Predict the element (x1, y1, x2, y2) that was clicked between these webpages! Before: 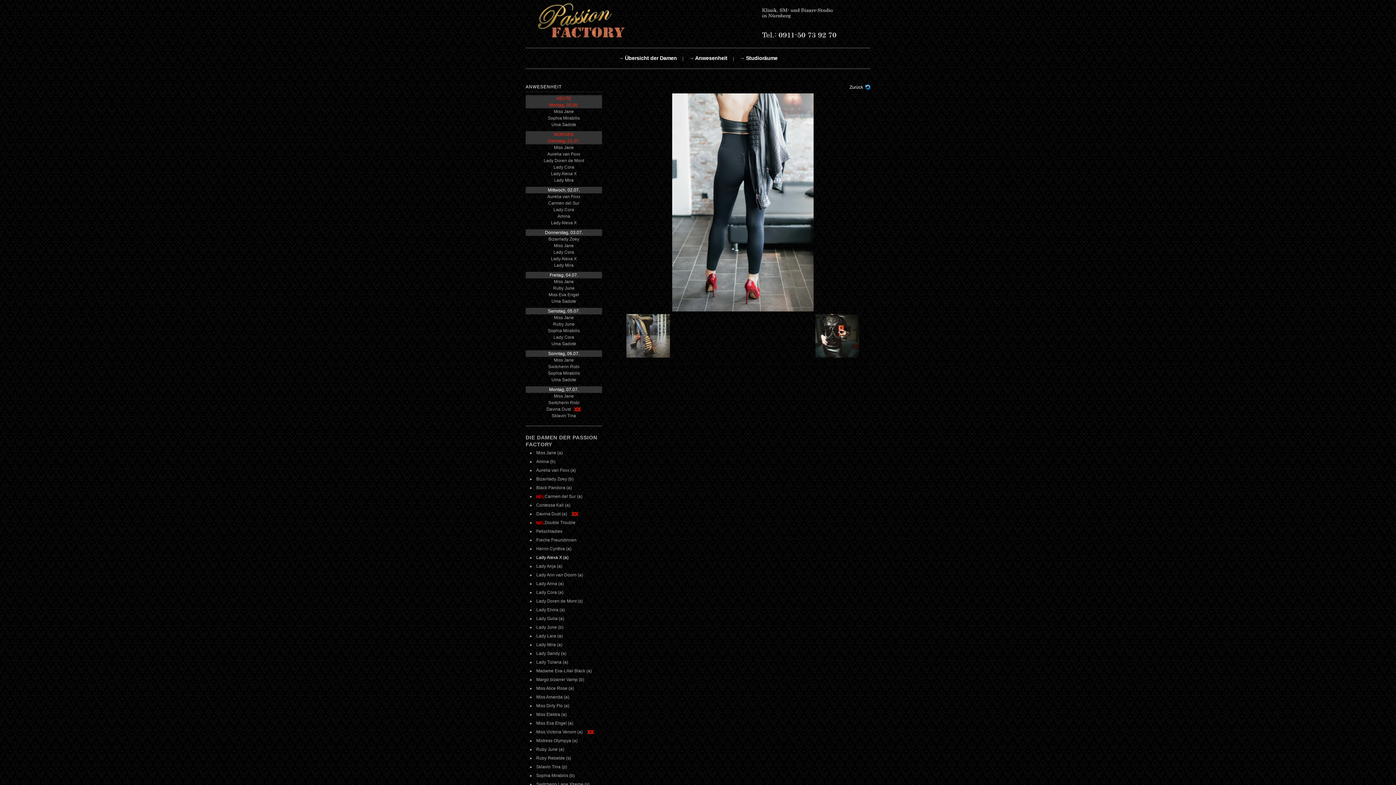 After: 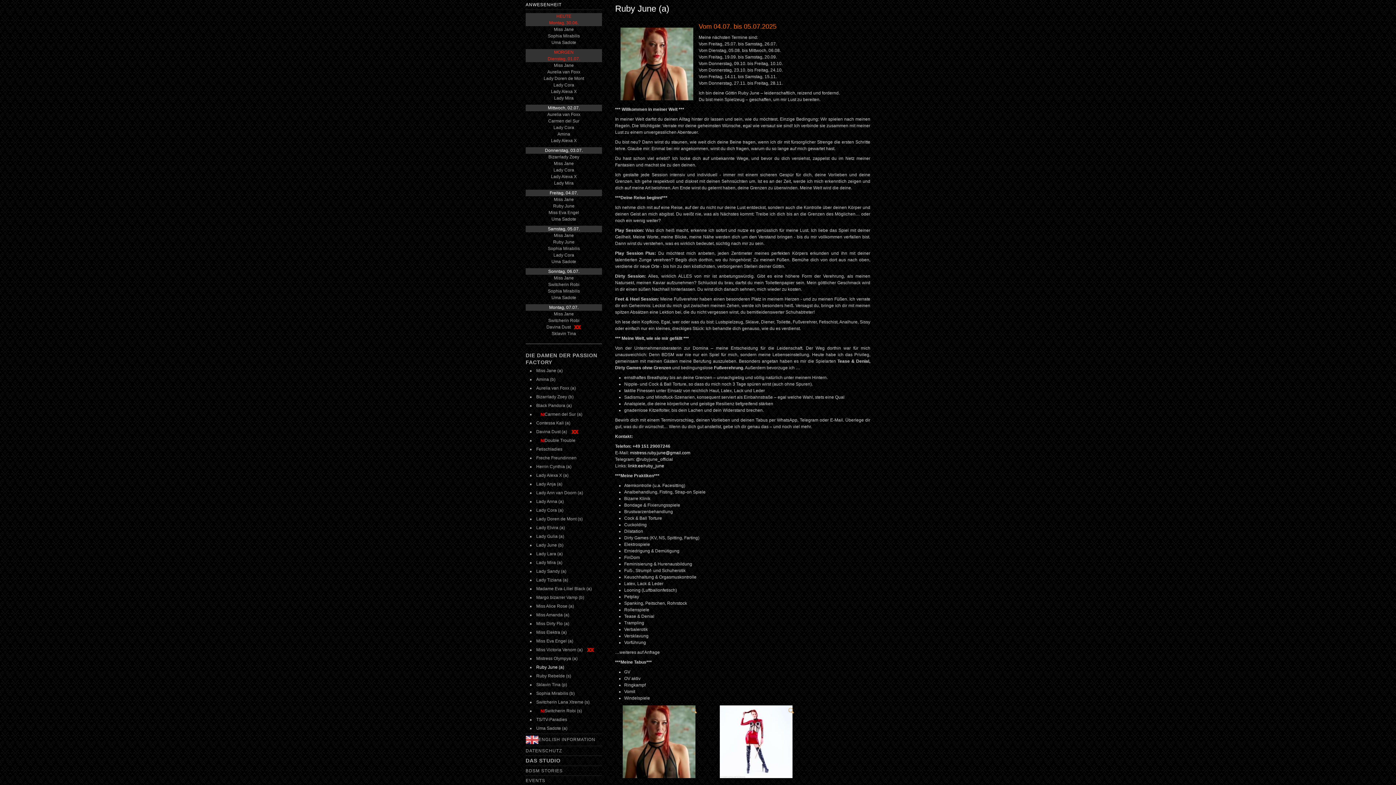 Action: bbox: (536, 747, 564, 752) label: Ruby June (a)